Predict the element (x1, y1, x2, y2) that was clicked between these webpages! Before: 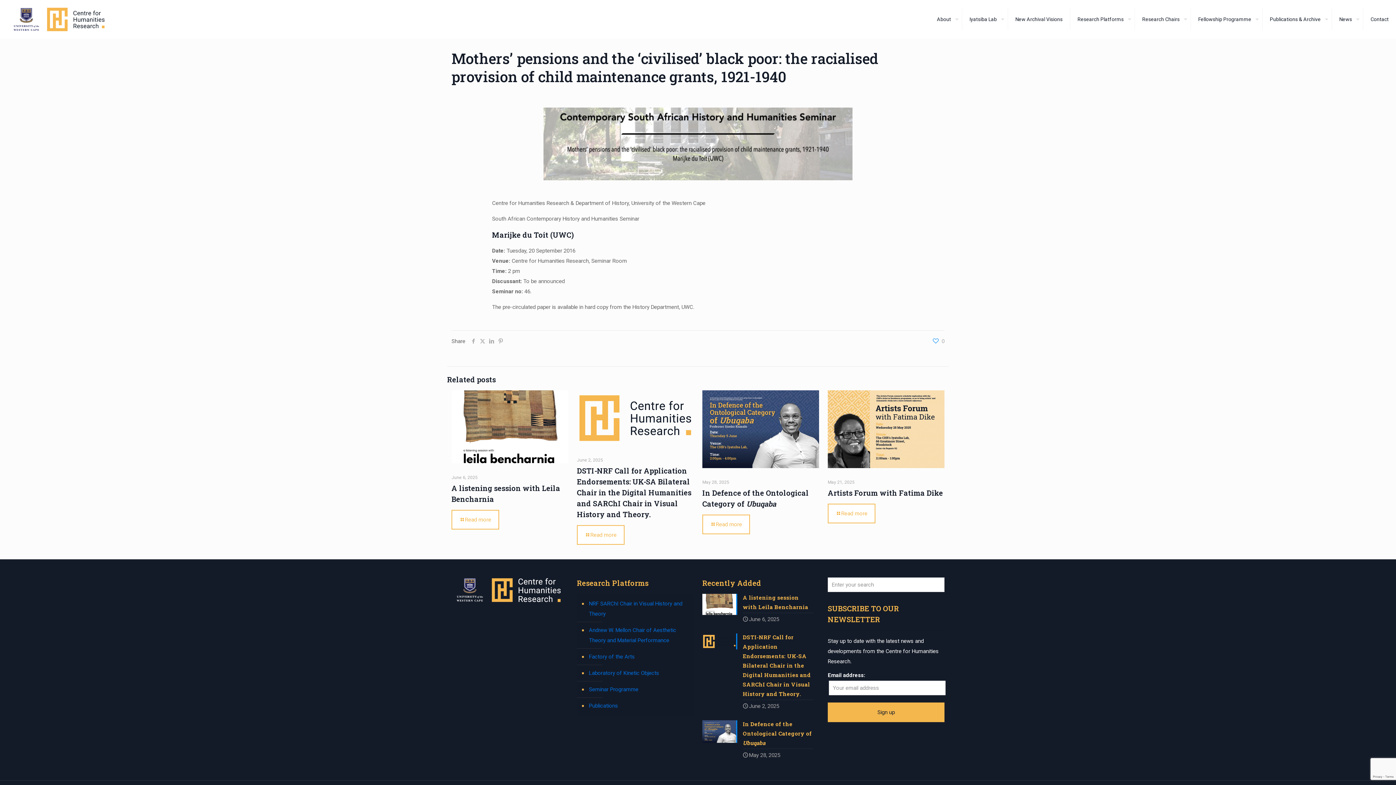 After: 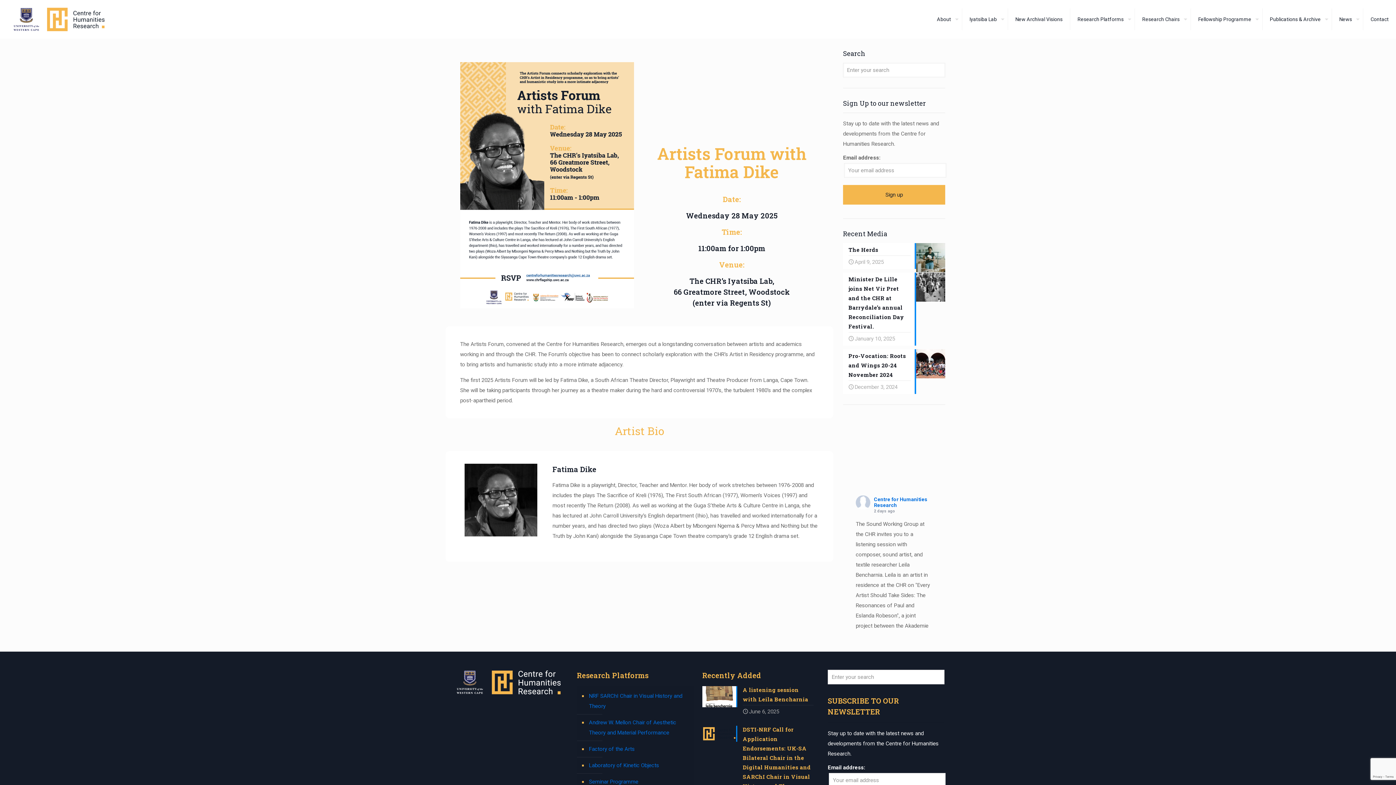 Action: bbox: (828, 390, 944, 468)